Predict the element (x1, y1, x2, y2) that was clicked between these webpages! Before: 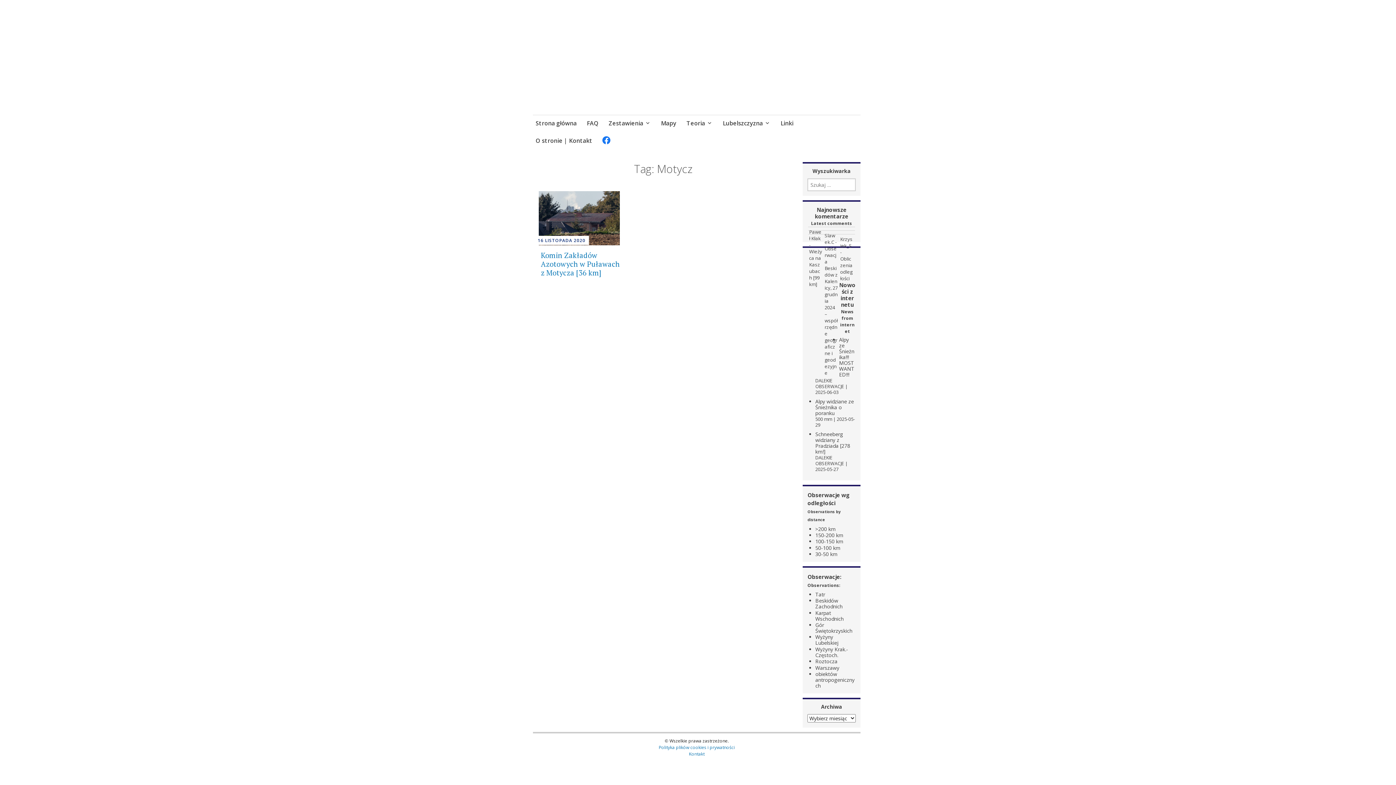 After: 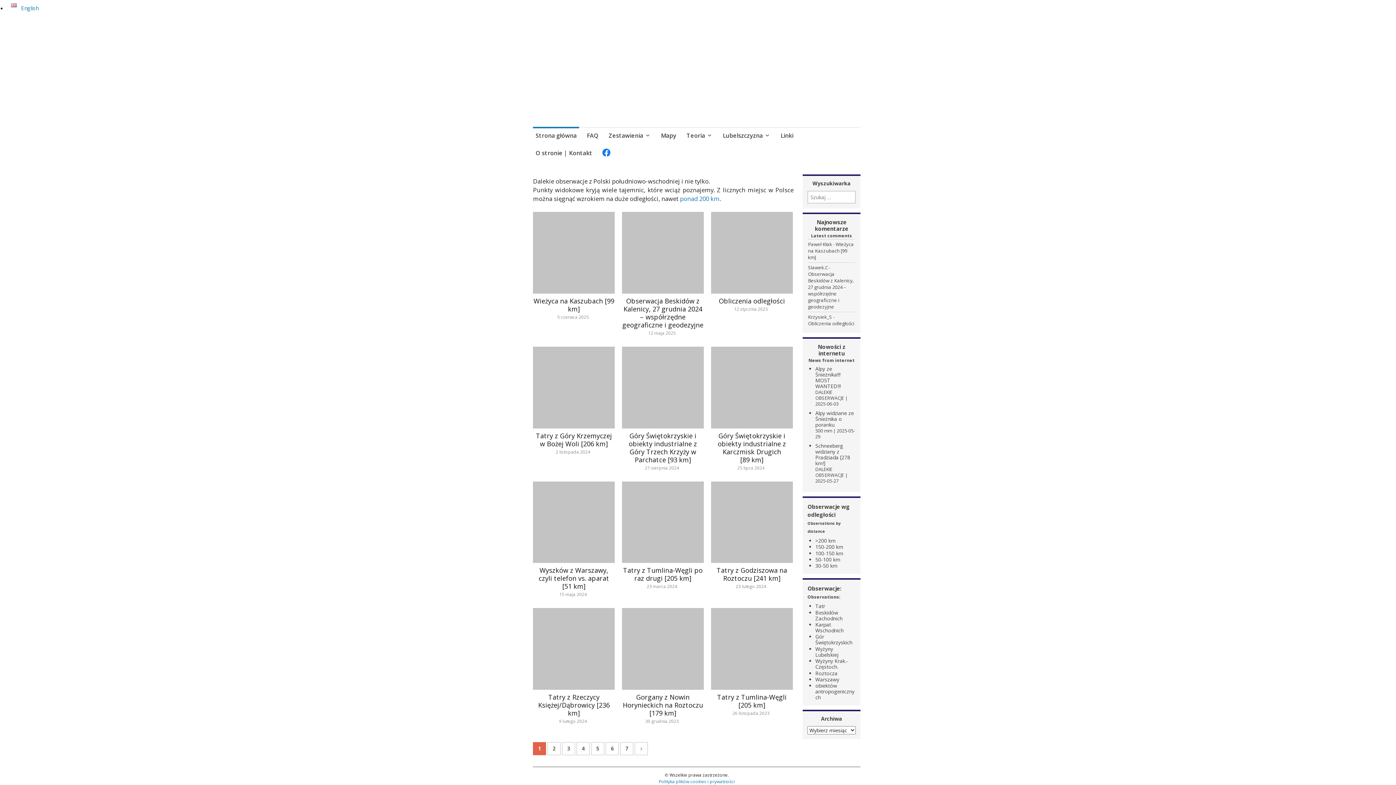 Action: bbox: (632, 66, 761, 87) label: Dalekie Horyzonty